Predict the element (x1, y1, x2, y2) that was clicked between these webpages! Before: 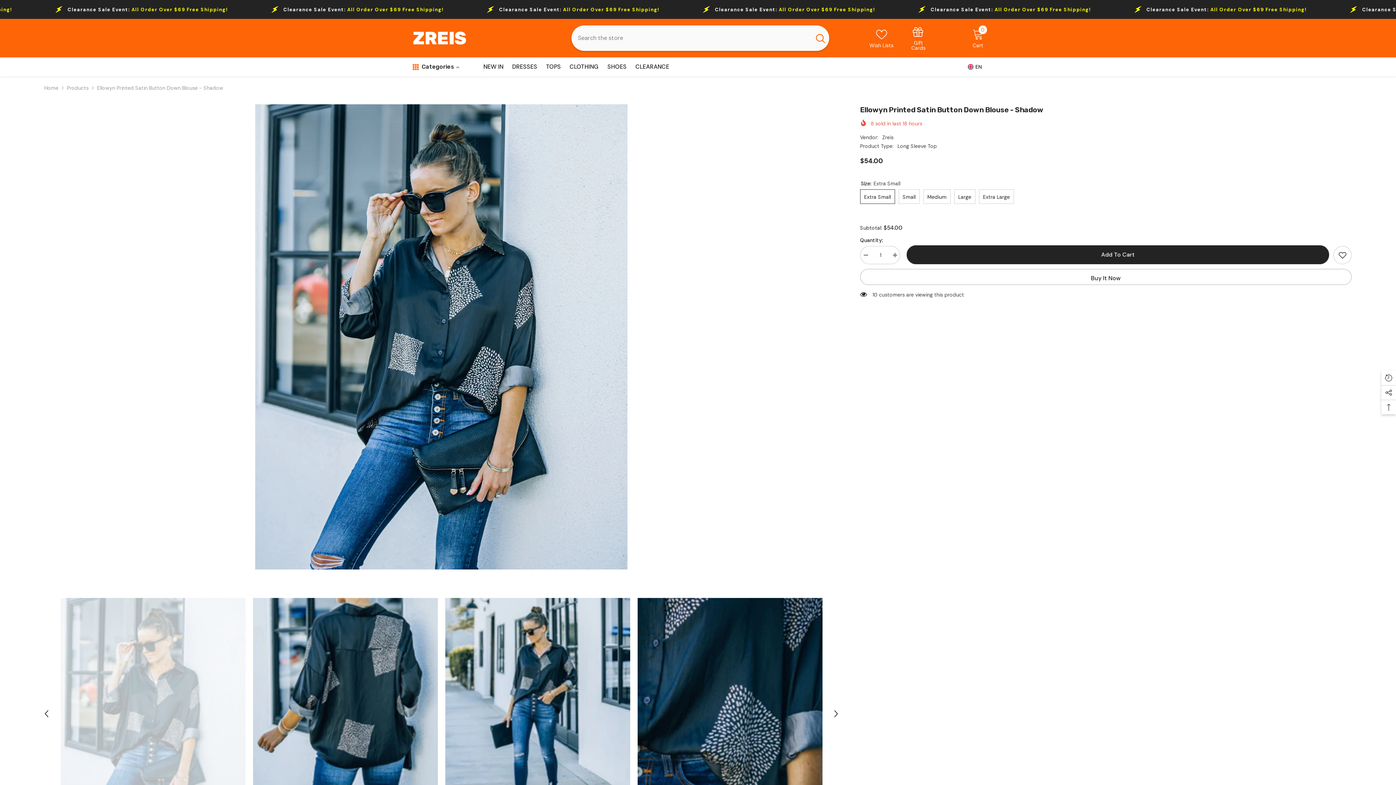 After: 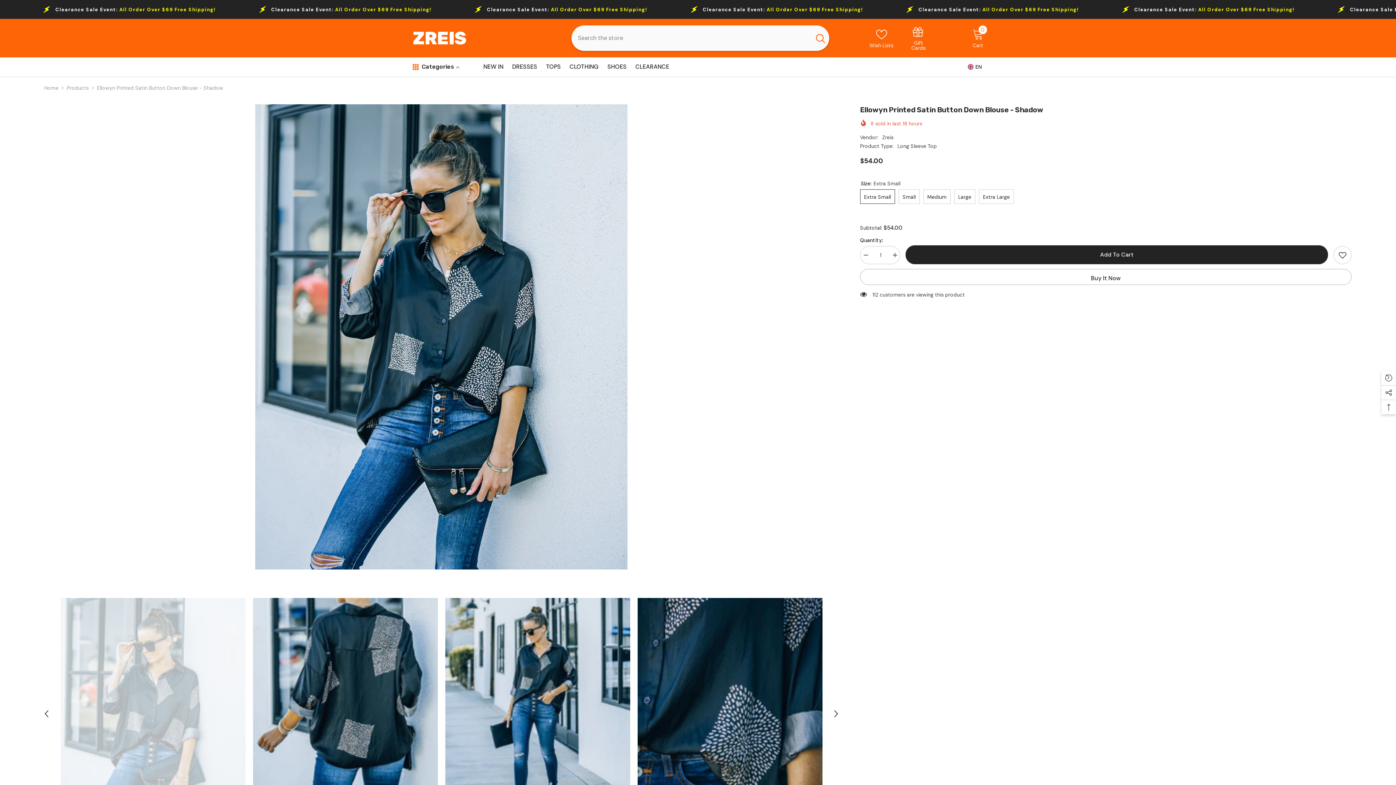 Action: bbox: (860, 246, 871, 264) label: Decrease quantity for Ellowyn Printed Satin Button Down Blouse - Shadow